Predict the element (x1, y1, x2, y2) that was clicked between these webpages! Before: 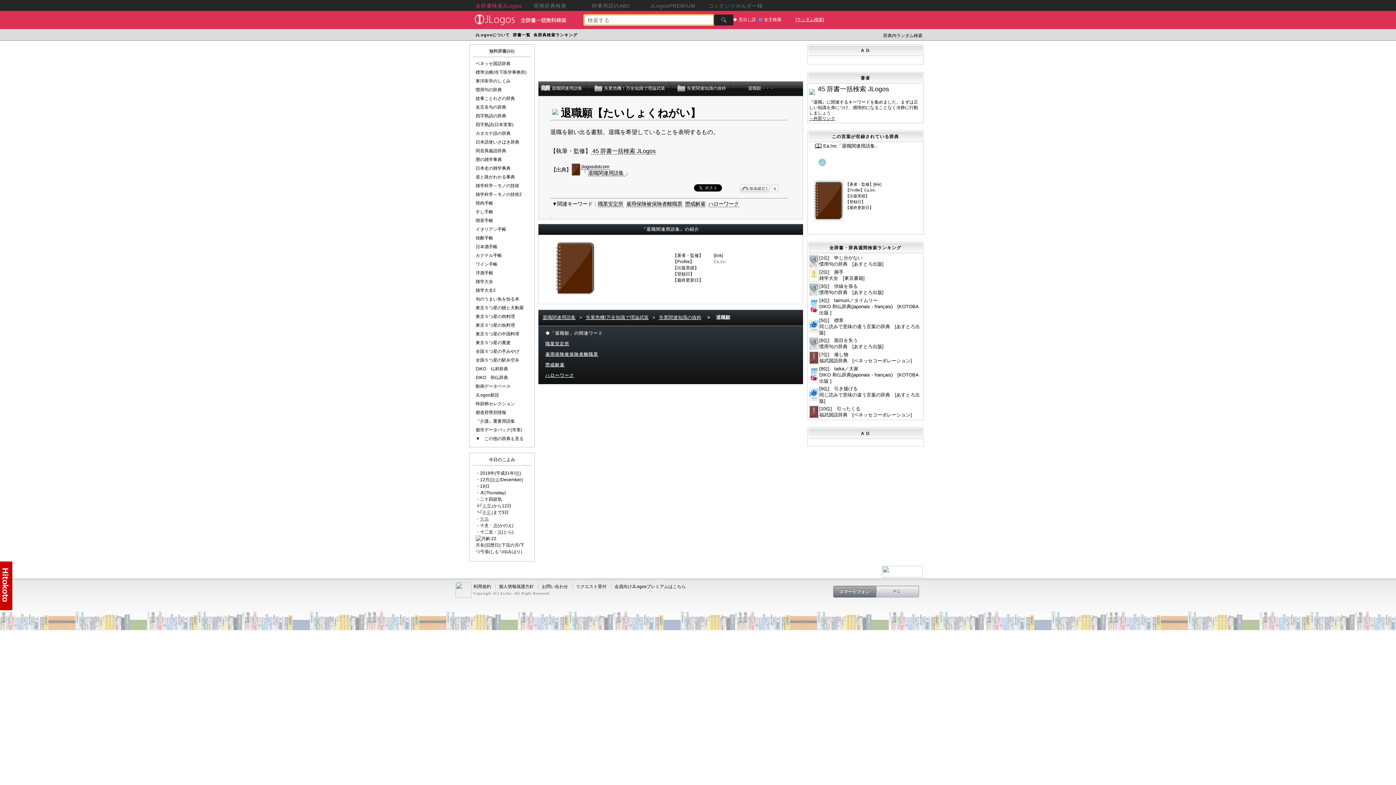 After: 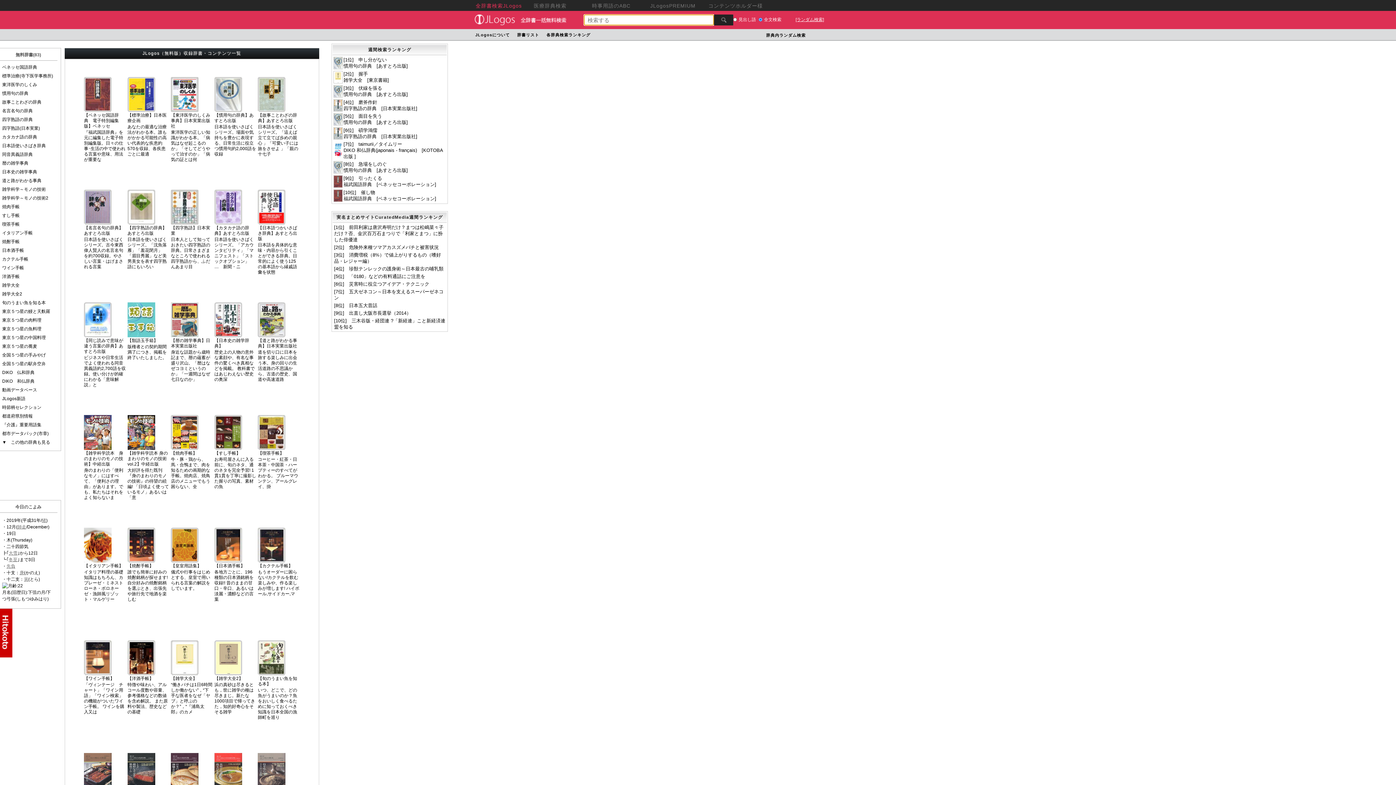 Action: bbox: (513, 32, 530, 37) label: 辞書一覧